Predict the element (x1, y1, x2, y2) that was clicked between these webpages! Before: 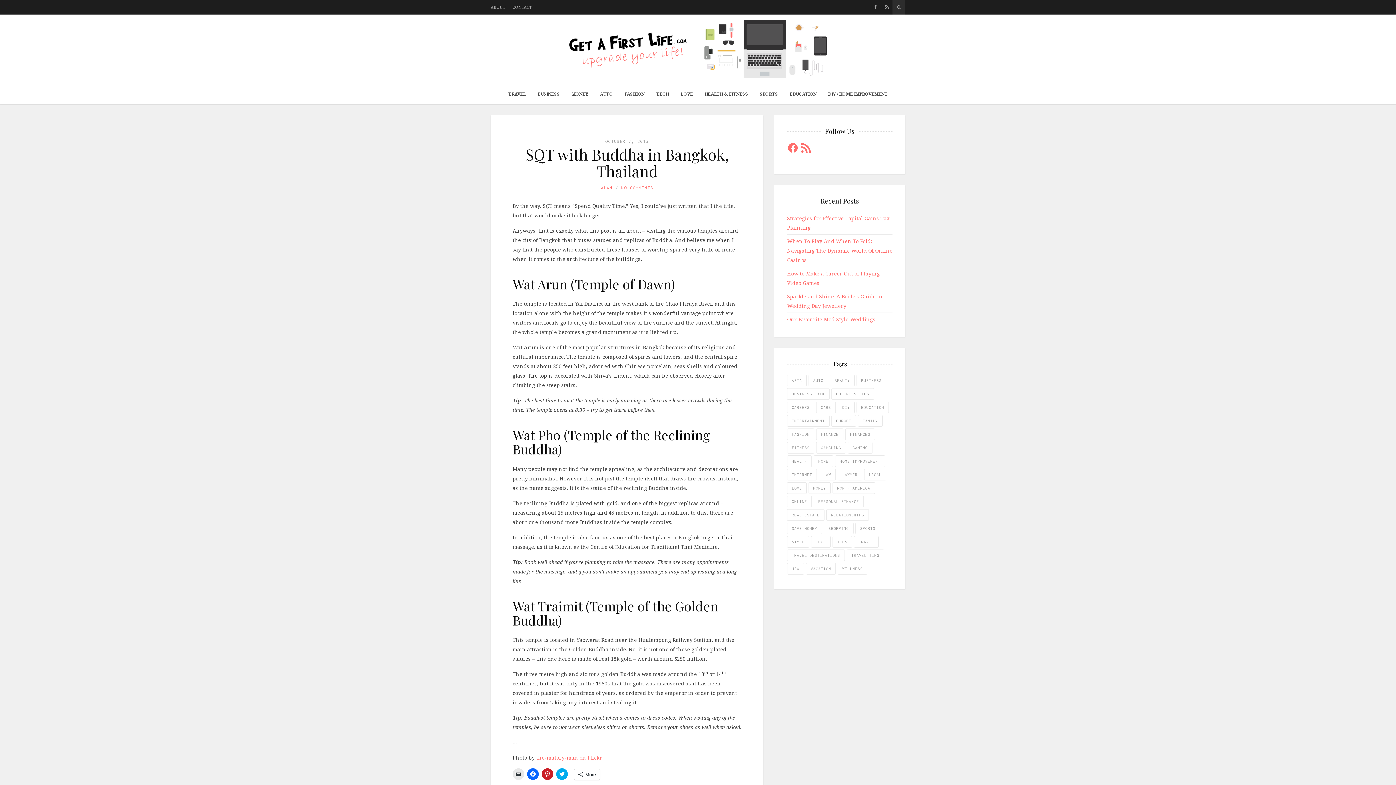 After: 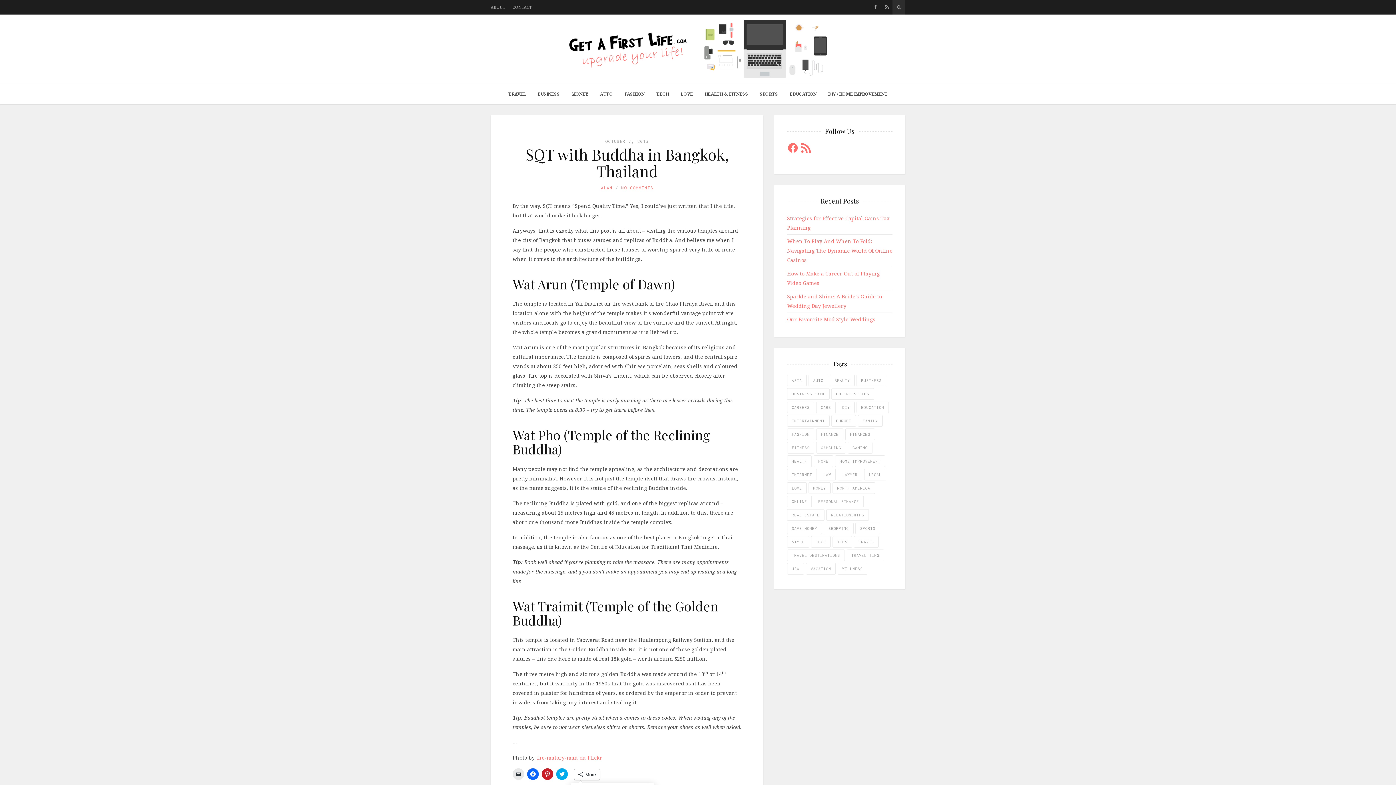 Action: bbox: (574, 769, 600, 780) label: More